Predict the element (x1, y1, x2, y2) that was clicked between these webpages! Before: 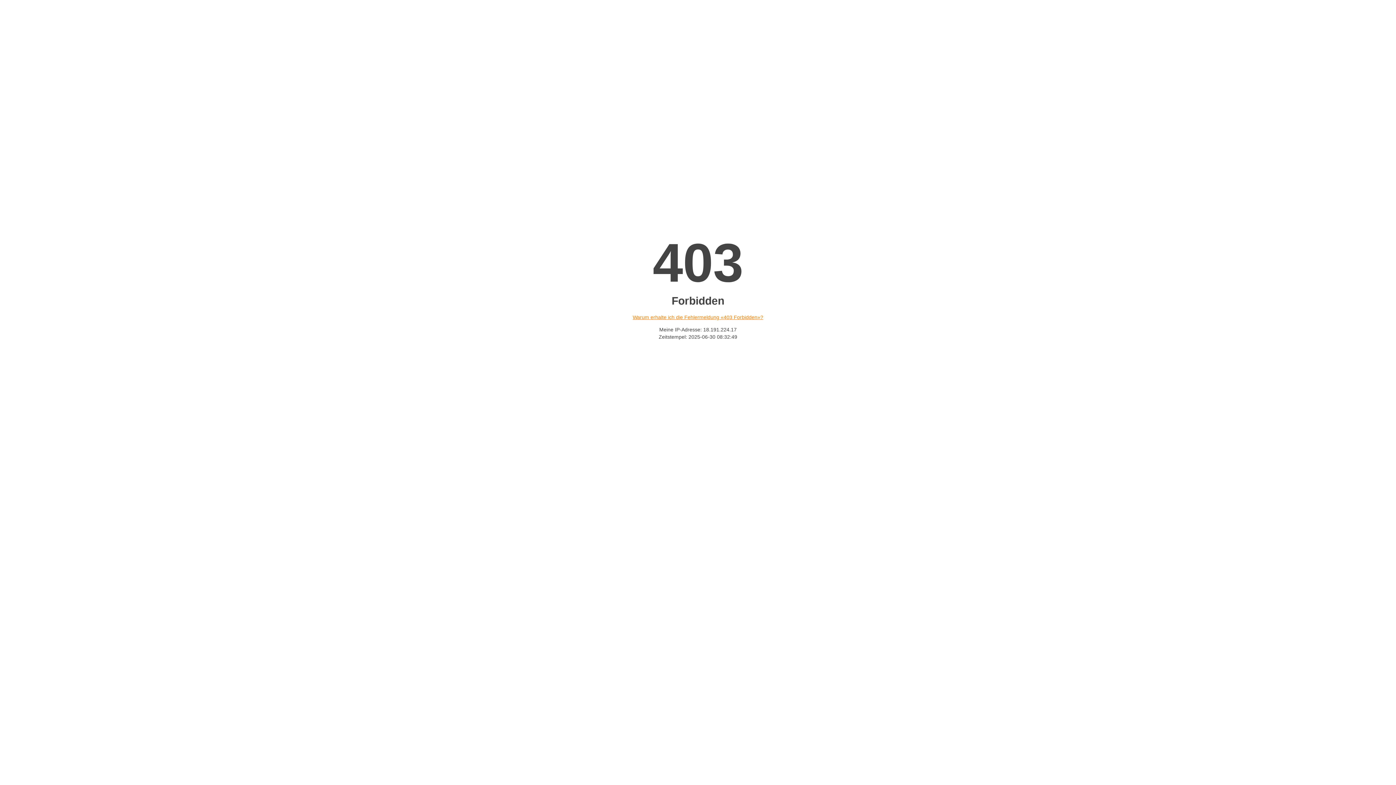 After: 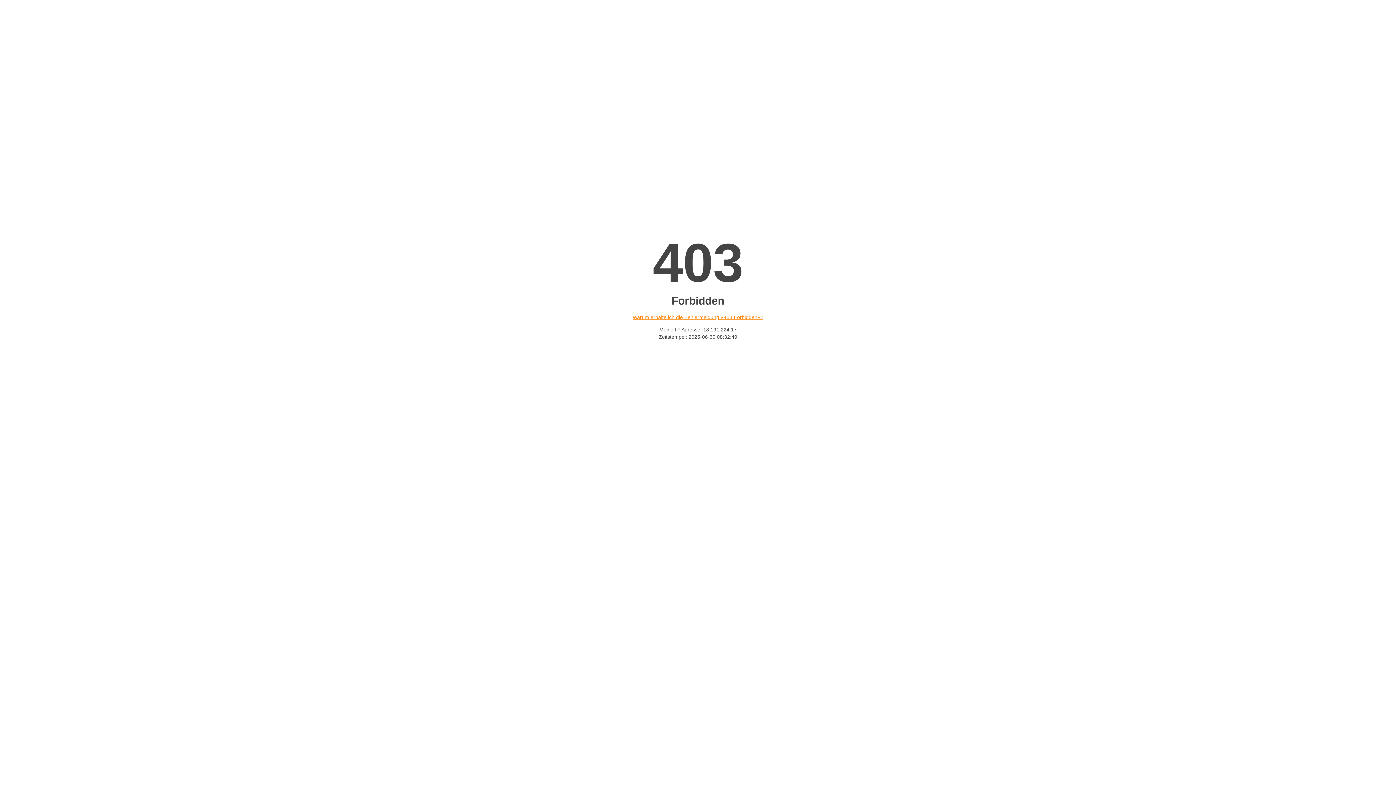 Action: bbox: (632, 314, 763, 320) label: Warum erhalte ich die Fehlermeldung «403 Forbidden»?